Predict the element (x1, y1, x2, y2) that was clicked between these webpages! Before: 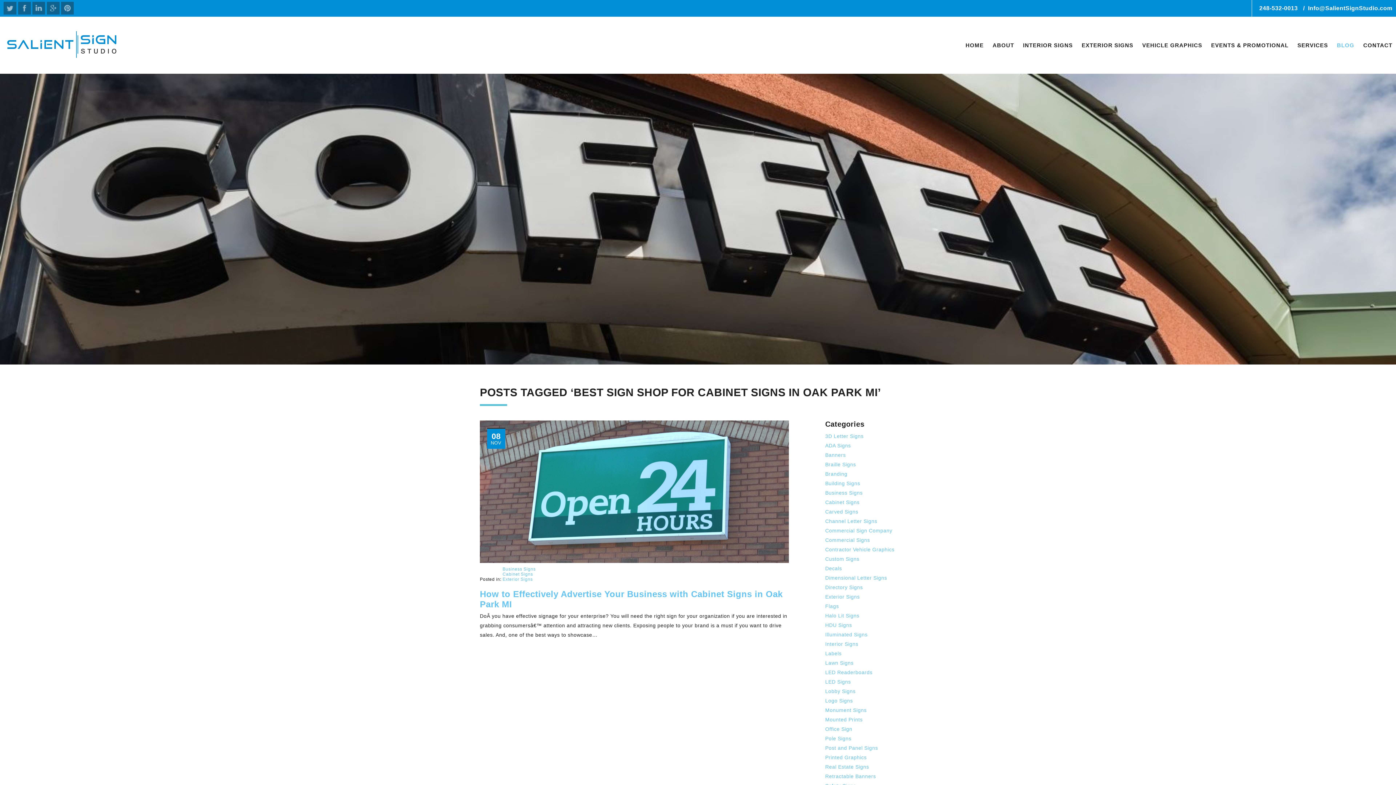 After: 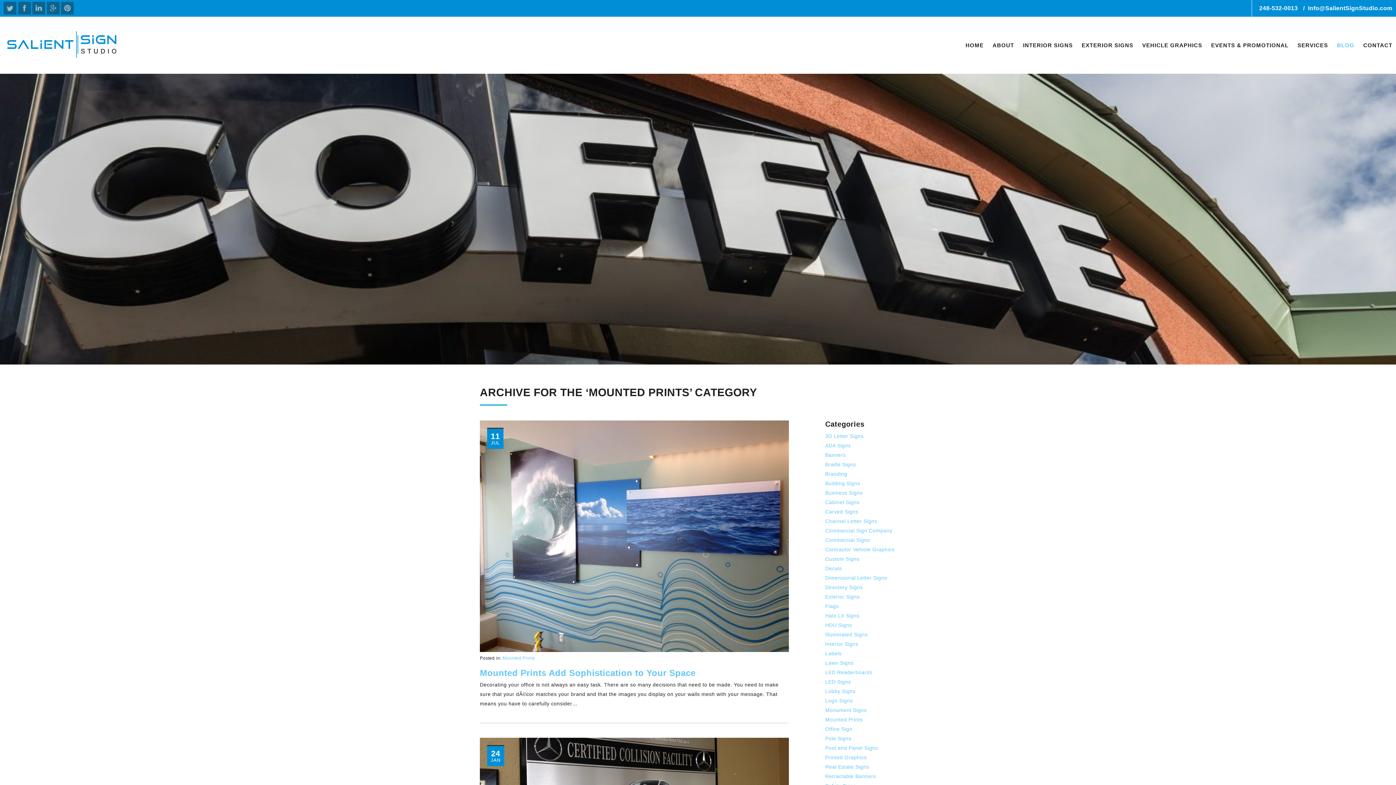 Action: label: Mounted Prints bbox: (825, 717, 862, 722)